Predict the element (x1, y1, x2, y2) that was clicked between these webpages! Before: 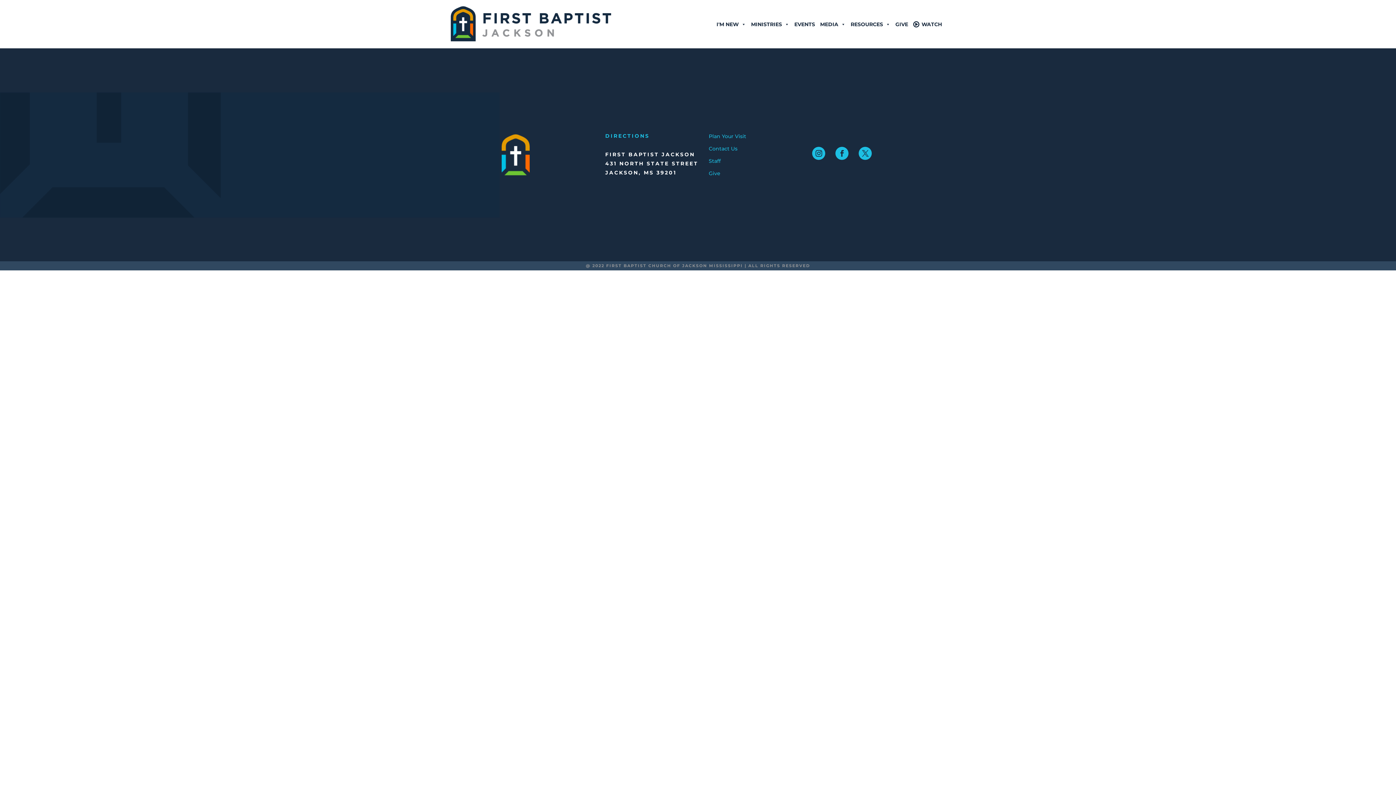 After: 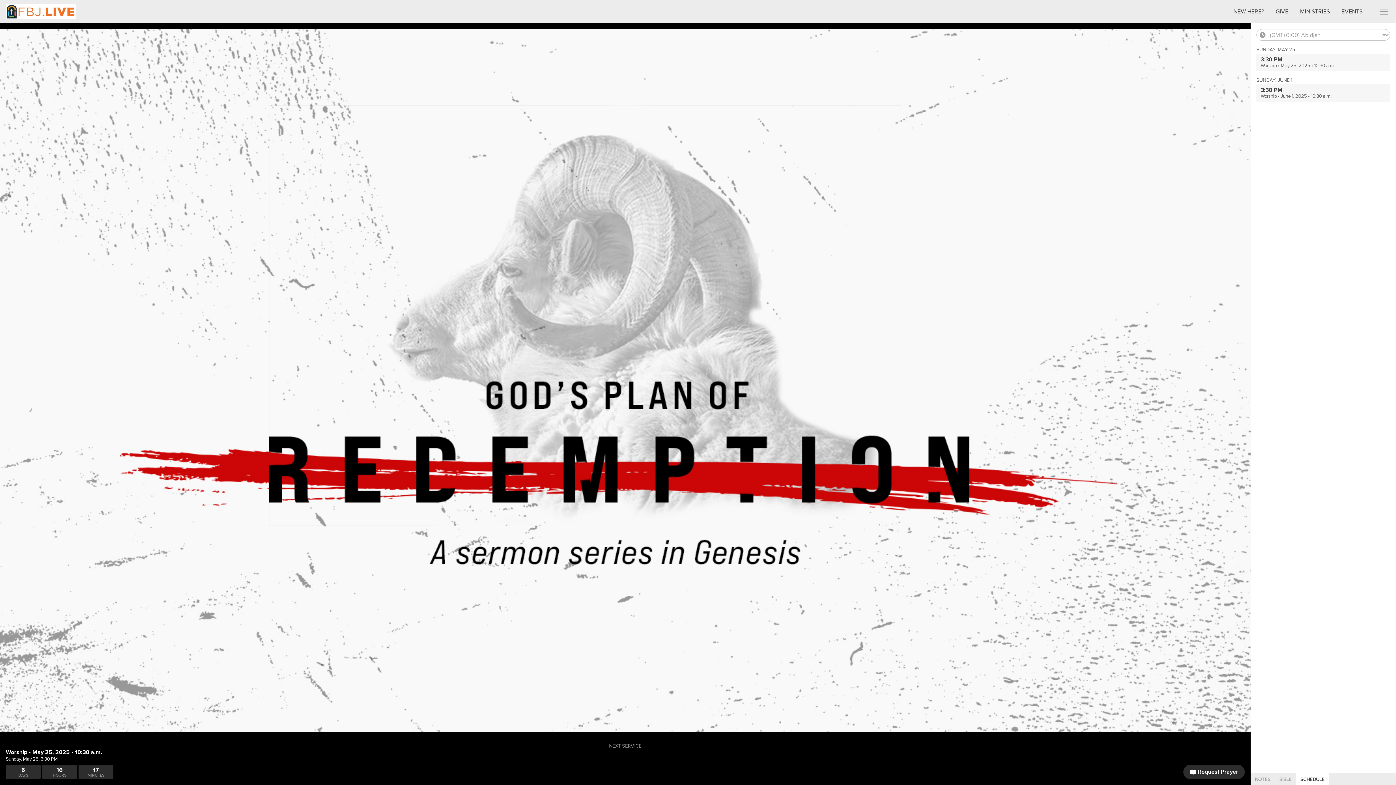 Action: label: WATCH bbox: (911, 16, 944, 31)